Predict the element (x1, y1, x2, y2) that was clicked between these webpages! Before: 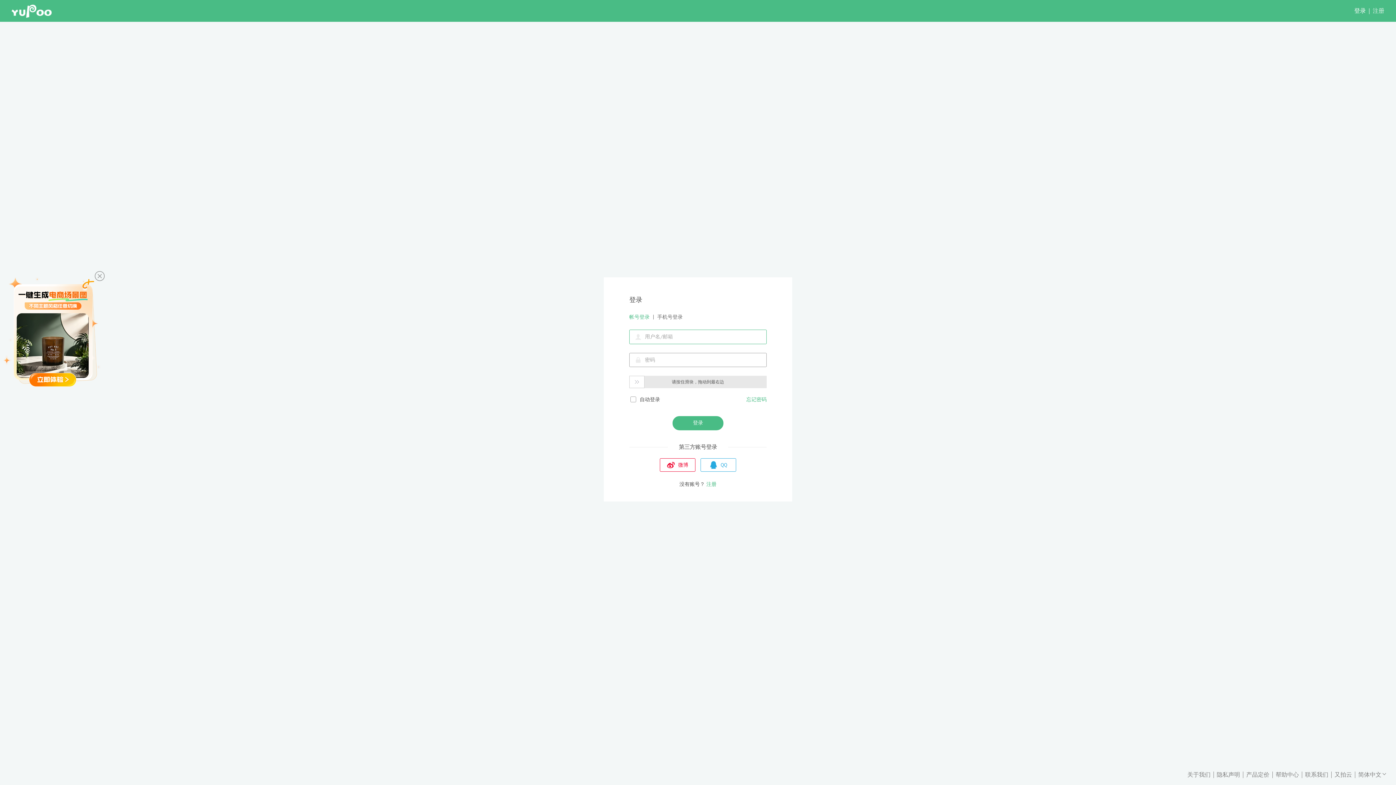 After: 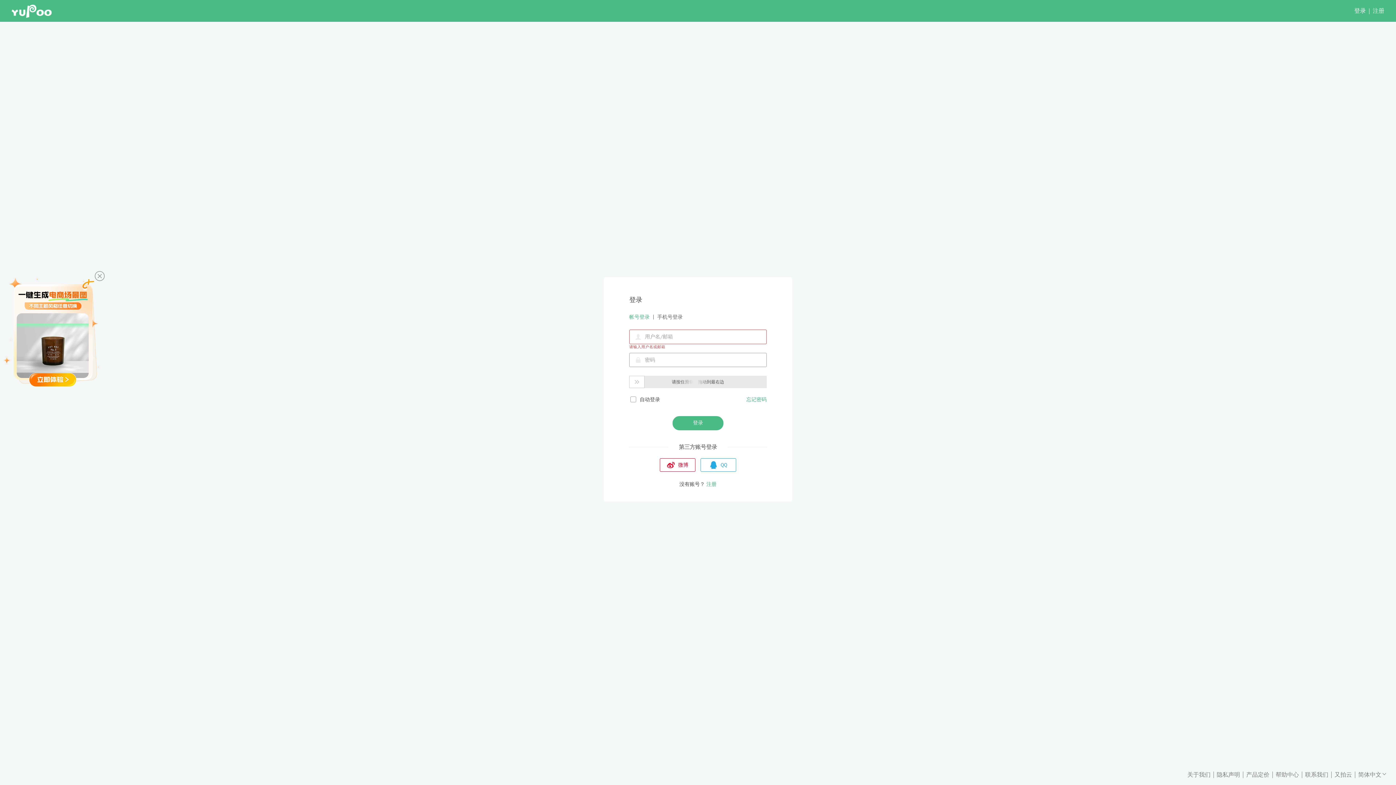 Action: label: 联系我们 bbox: (1302, 770, 1331, 779)